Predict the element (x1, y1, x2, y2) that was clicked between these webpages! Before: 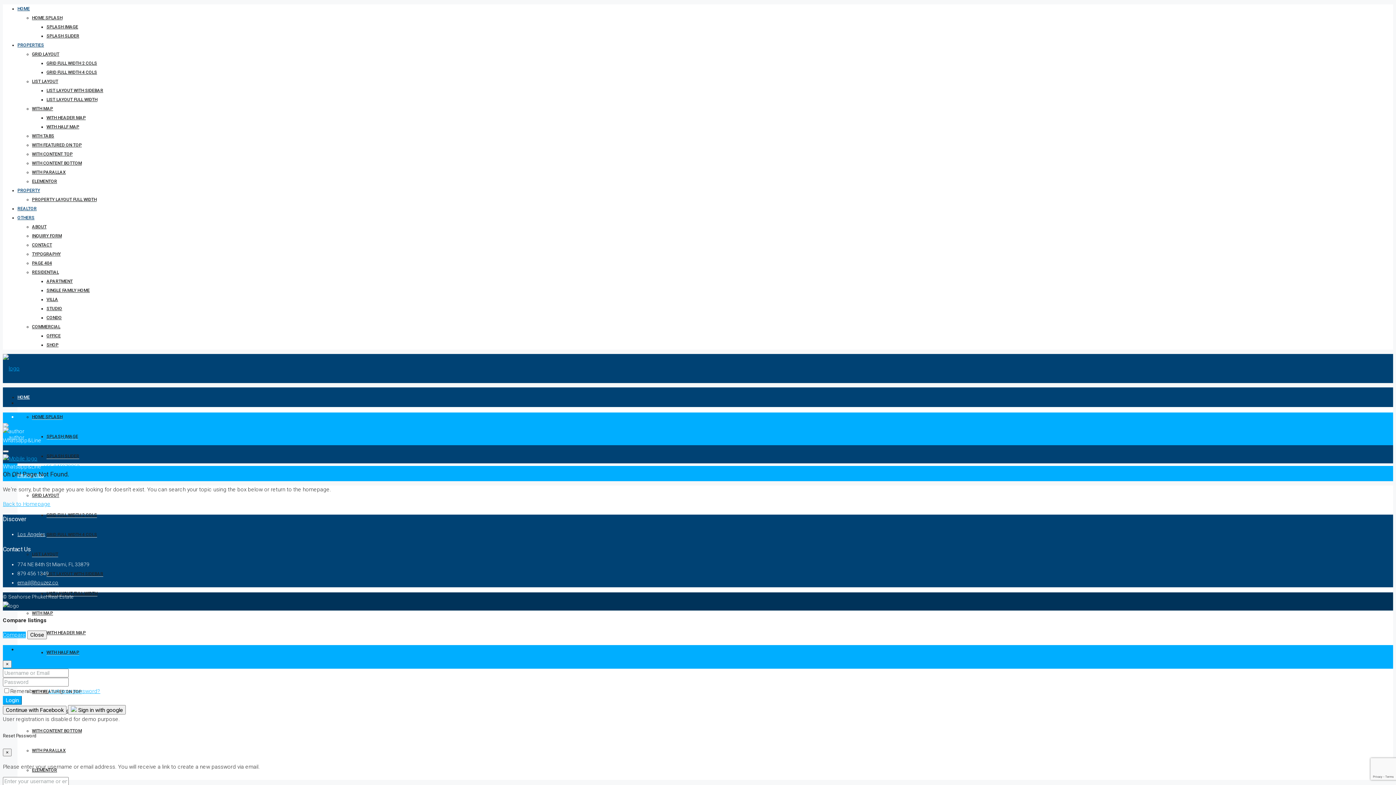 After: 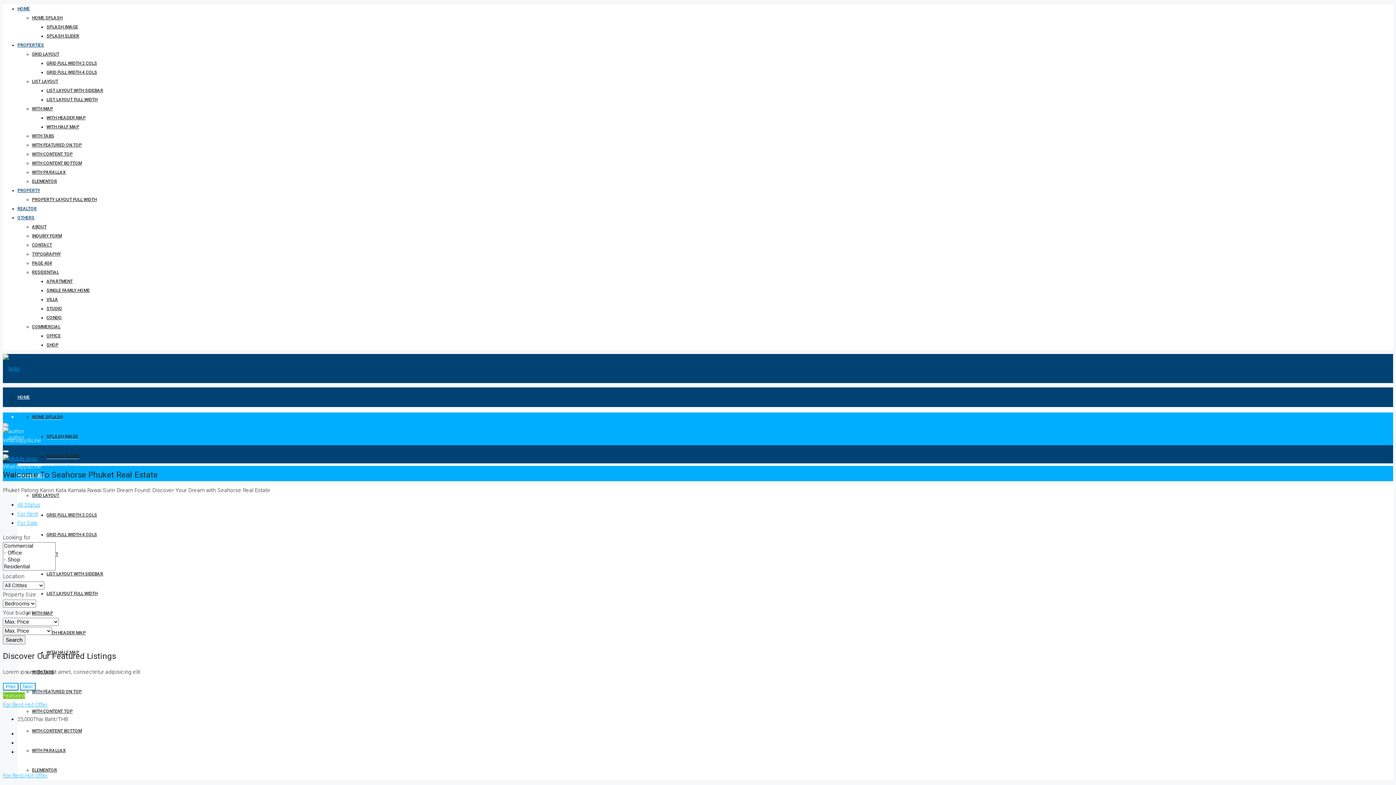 Action: bbox: (2, 365, 19, 372)